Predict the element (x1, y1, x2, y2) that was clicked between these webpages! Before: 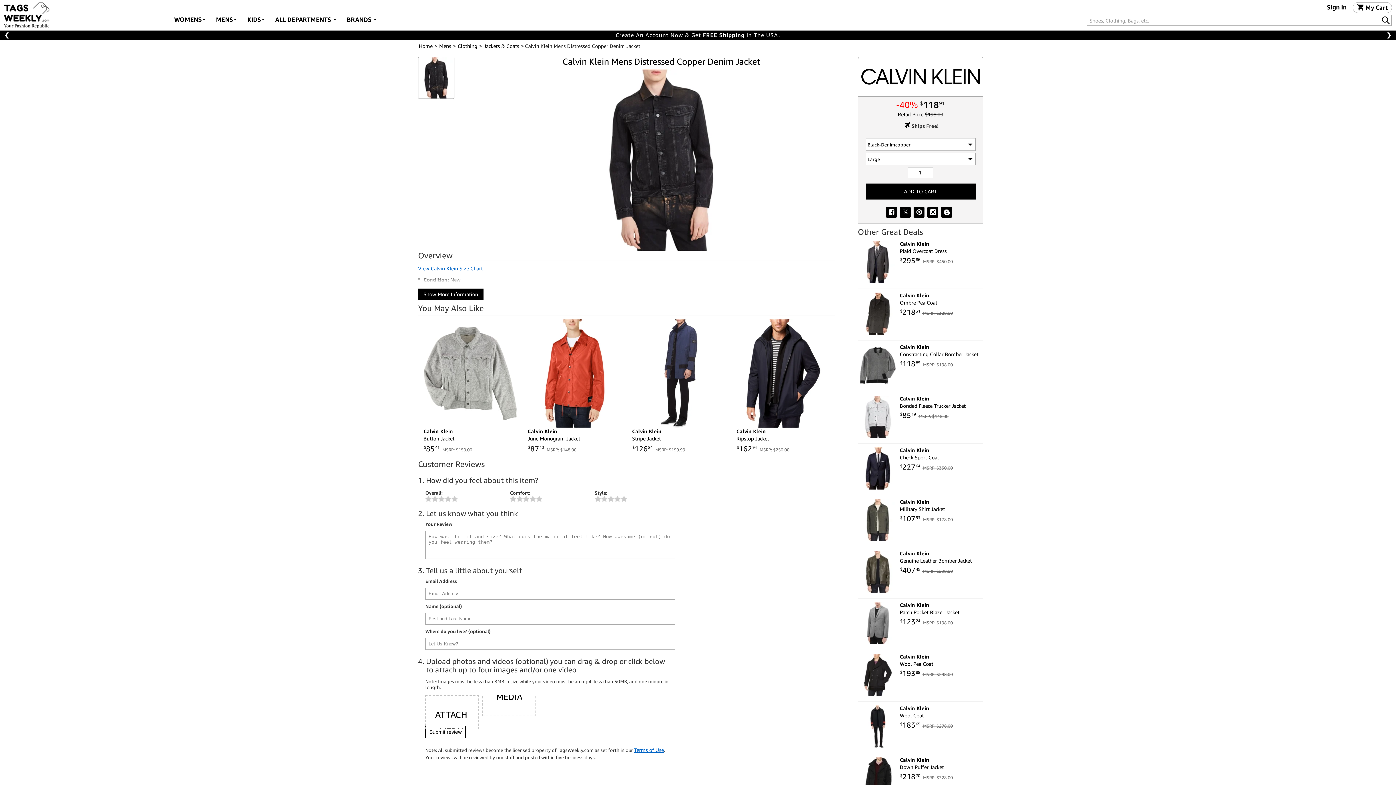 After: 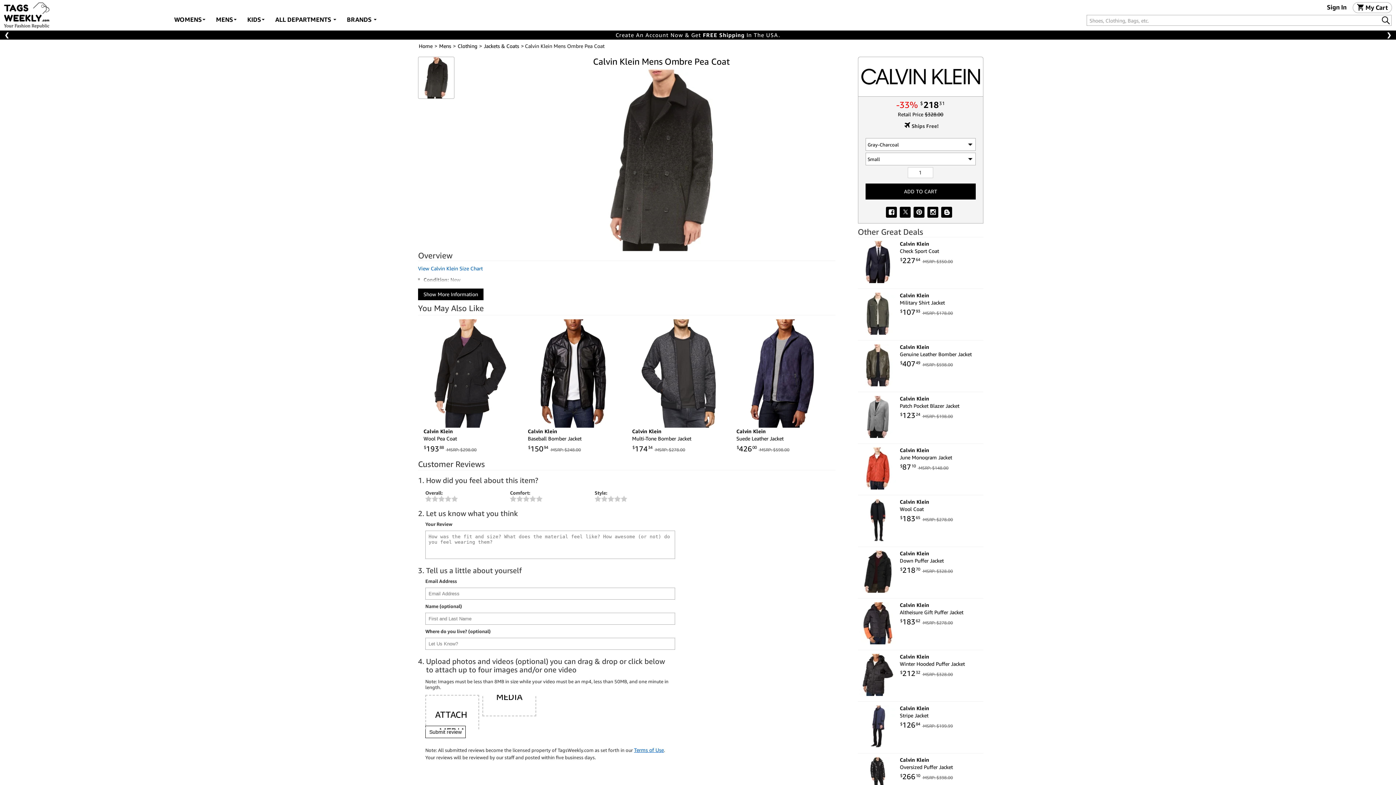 Action: bbox: (900, 293, 979, 298) label: Calvin Klein